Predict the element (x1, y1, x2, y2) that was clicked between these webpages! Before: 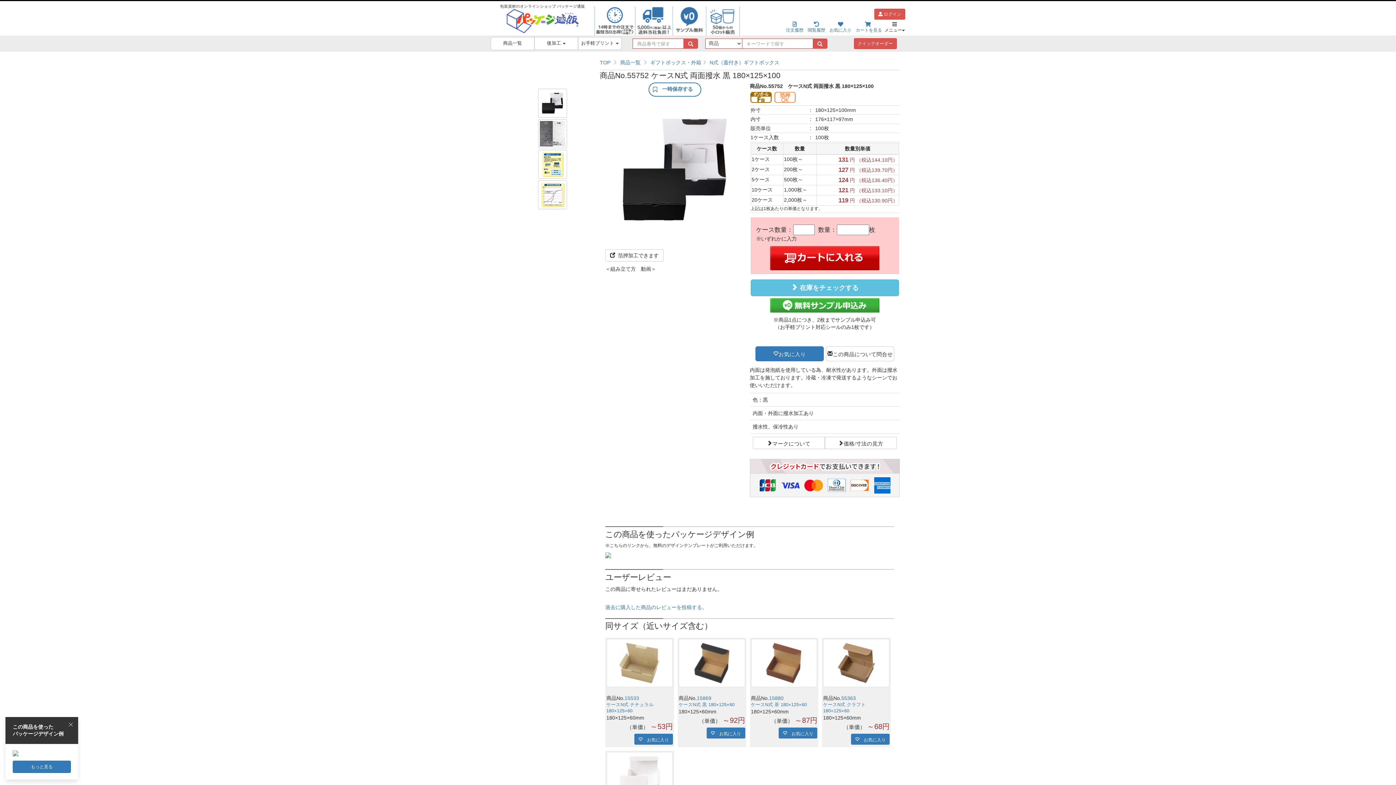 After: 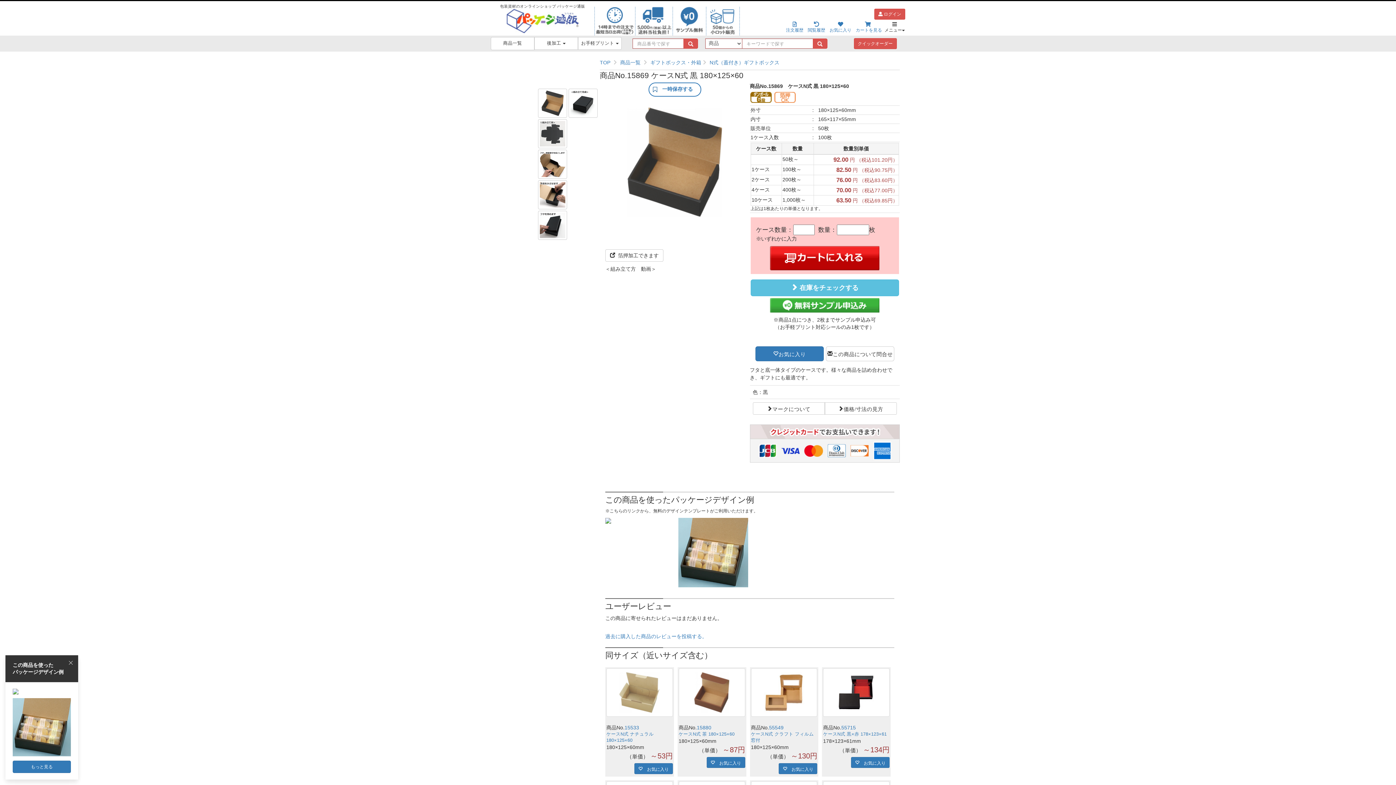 Action: label: 15869 bbox: (697, 689, 711, 695)